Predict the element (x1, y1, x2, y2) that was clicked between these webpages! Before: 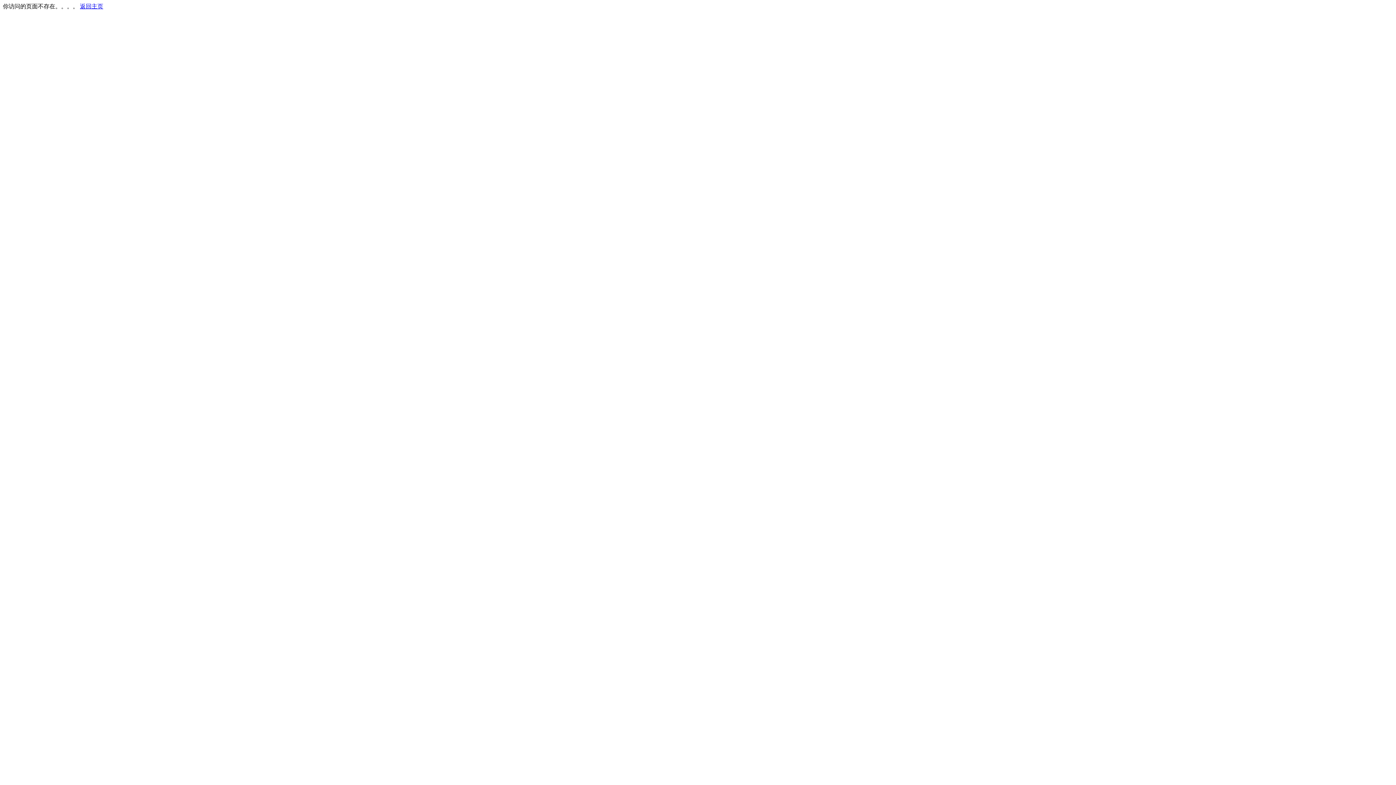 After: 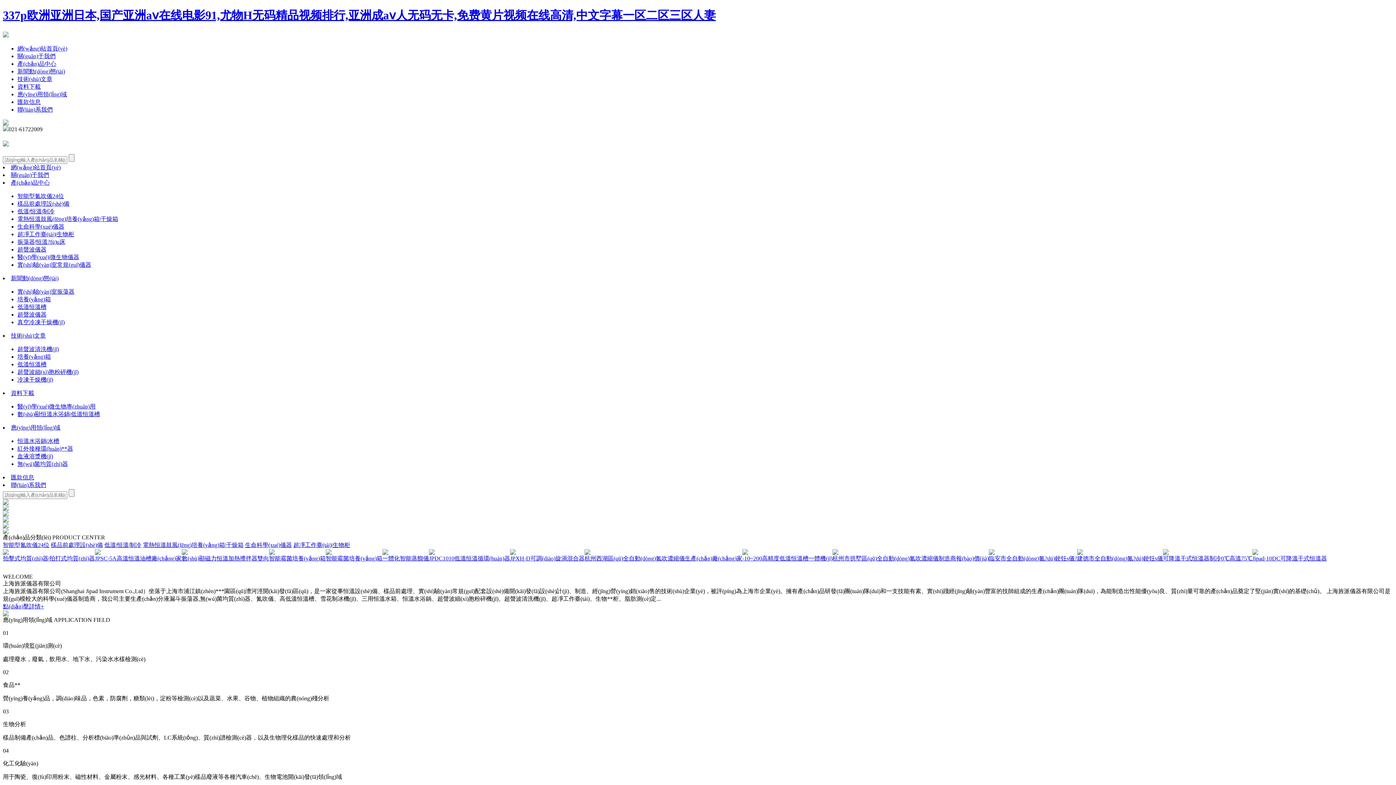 Action: label: 返回主页 bbox: (80, 3, 103, 9)